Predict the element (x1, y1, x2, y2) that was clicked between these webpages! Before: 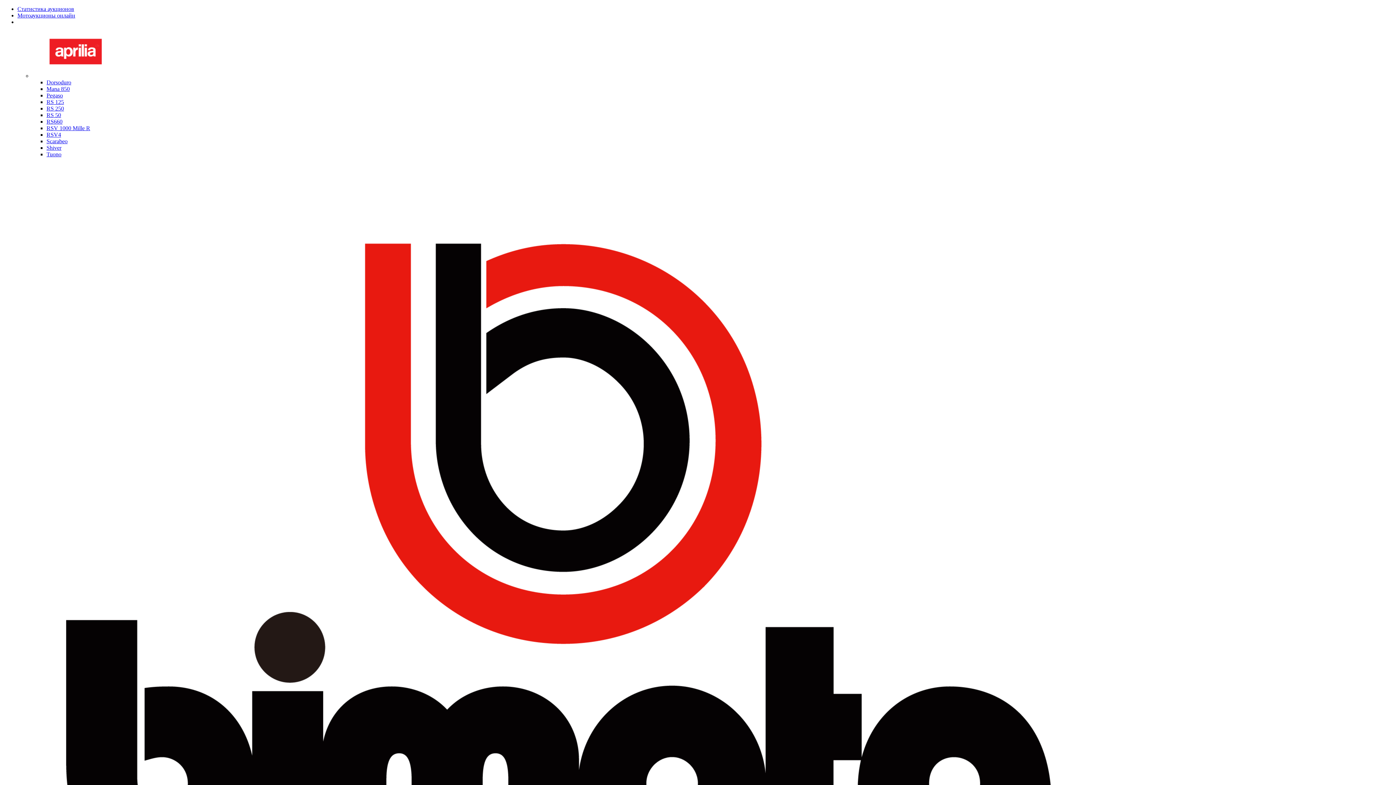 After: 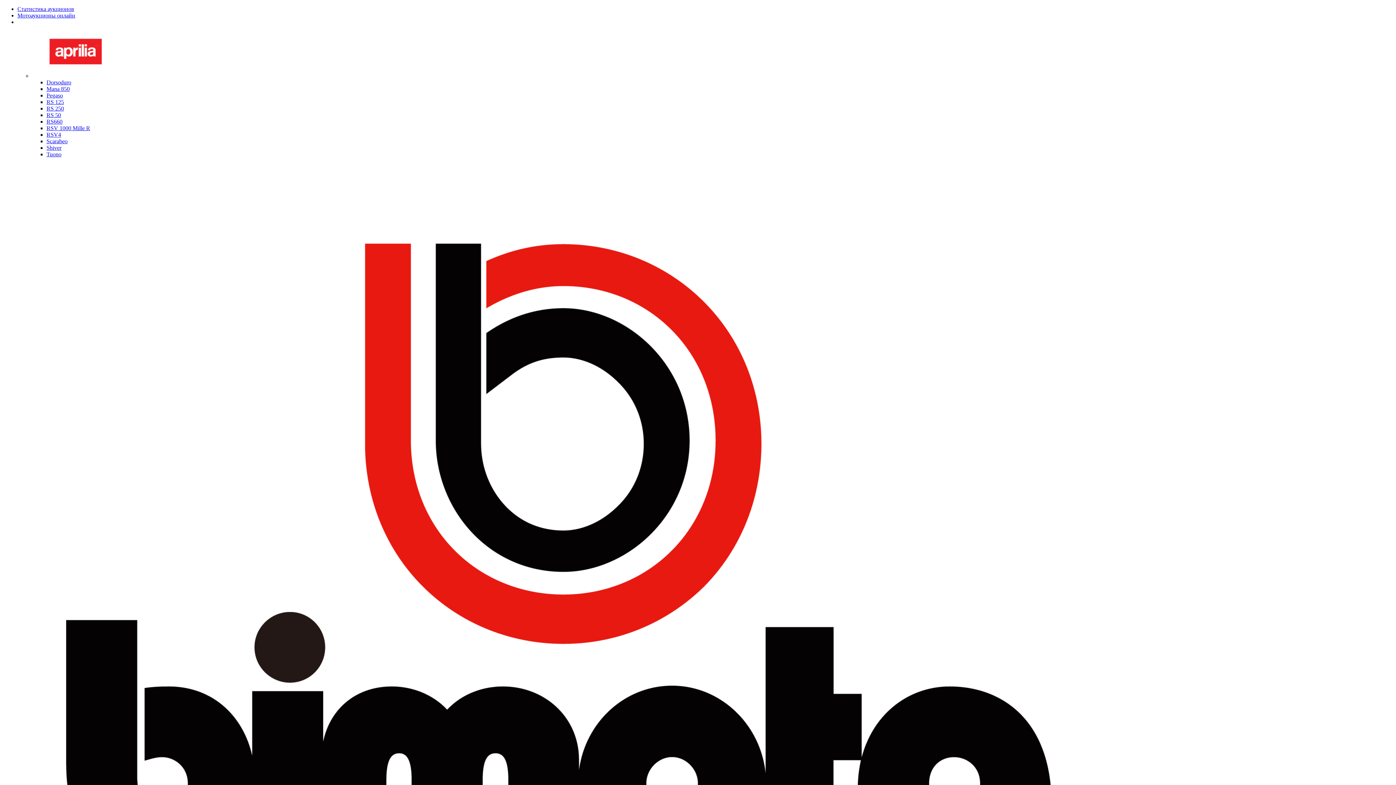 Action: label: Tuono bbox: (46, 151, 61, 157)